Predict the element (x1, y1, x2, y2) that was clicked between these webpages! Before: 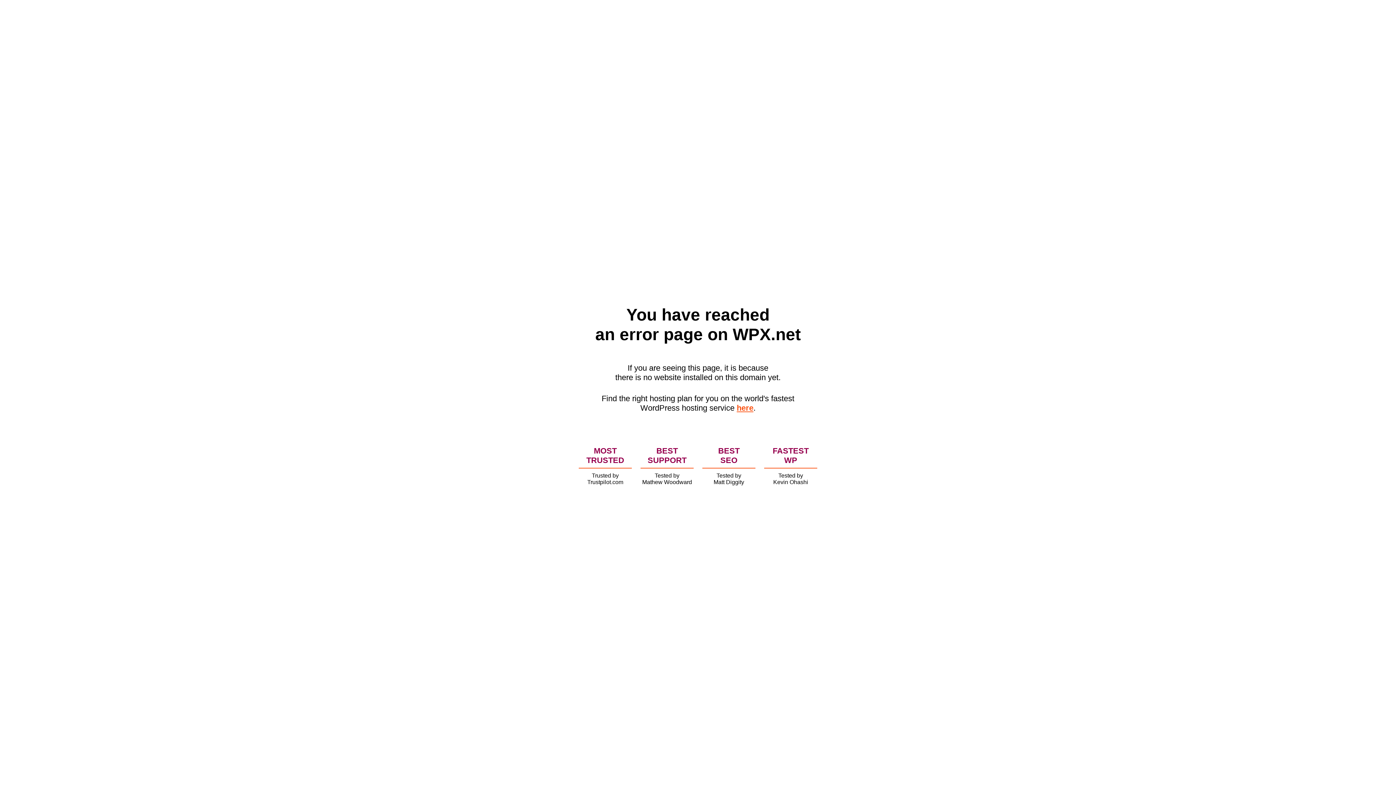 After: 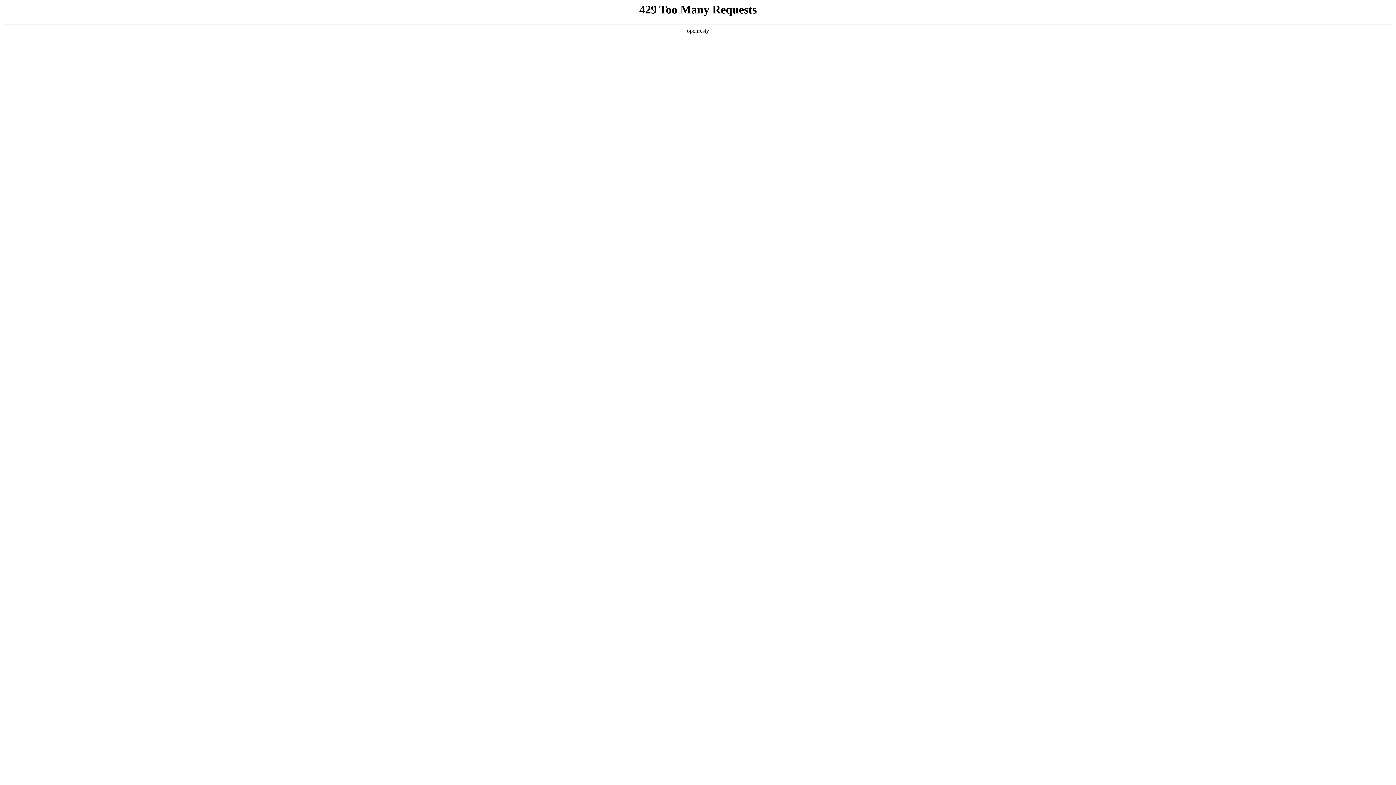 Action: bbox: (736, 403, 753, 412) label: here